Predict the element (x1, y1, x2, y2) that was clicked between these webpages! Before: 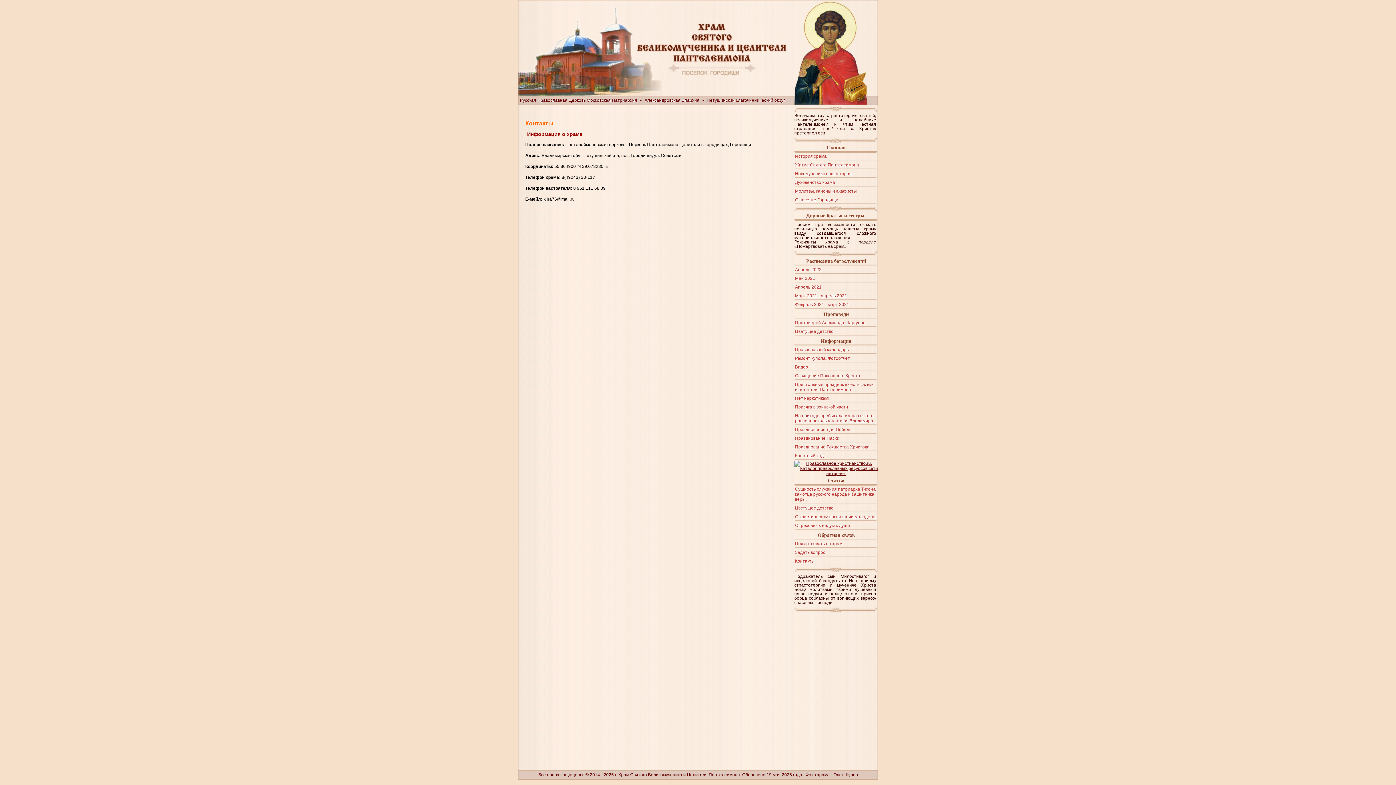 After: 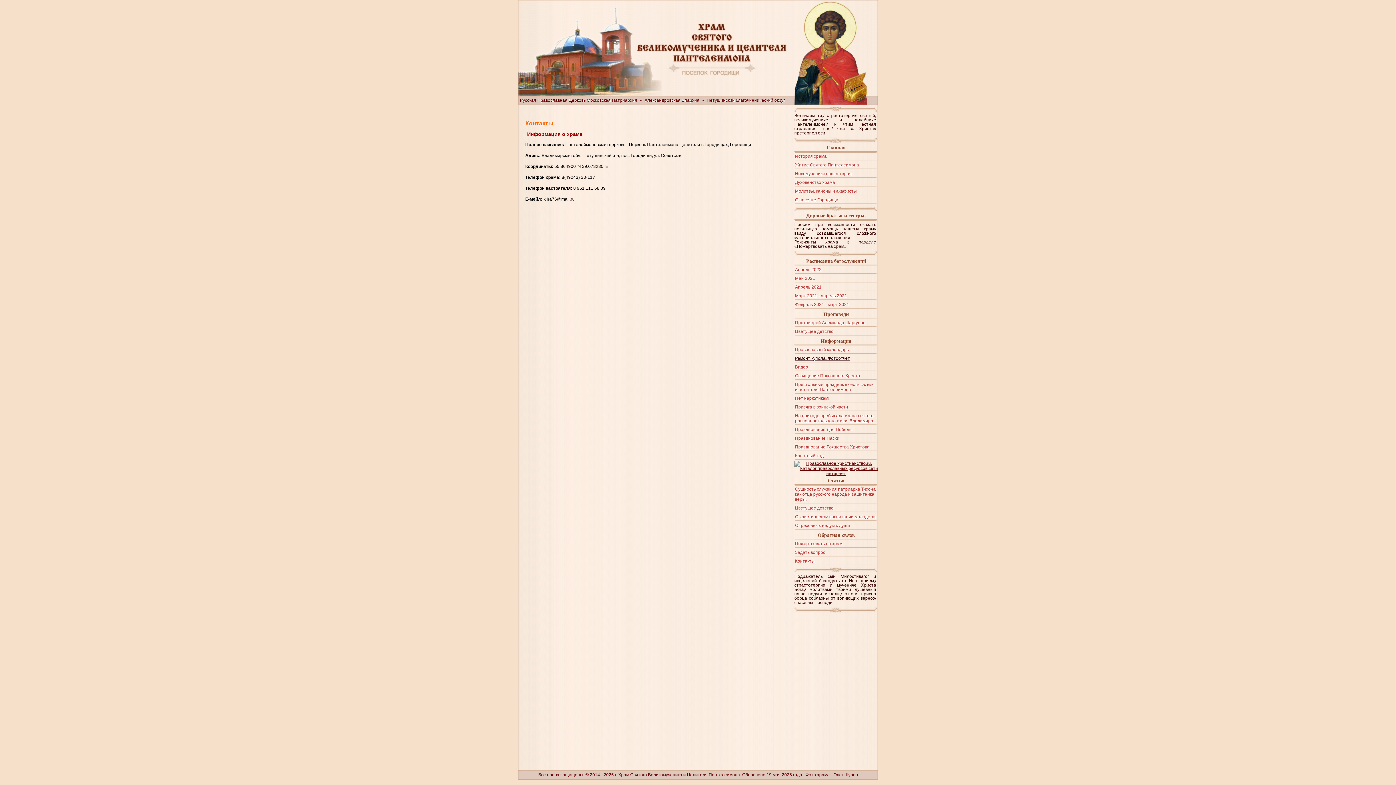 Action: bbox: (795, 356, 850, 361) label: Ремонт купола. Фотоотчет